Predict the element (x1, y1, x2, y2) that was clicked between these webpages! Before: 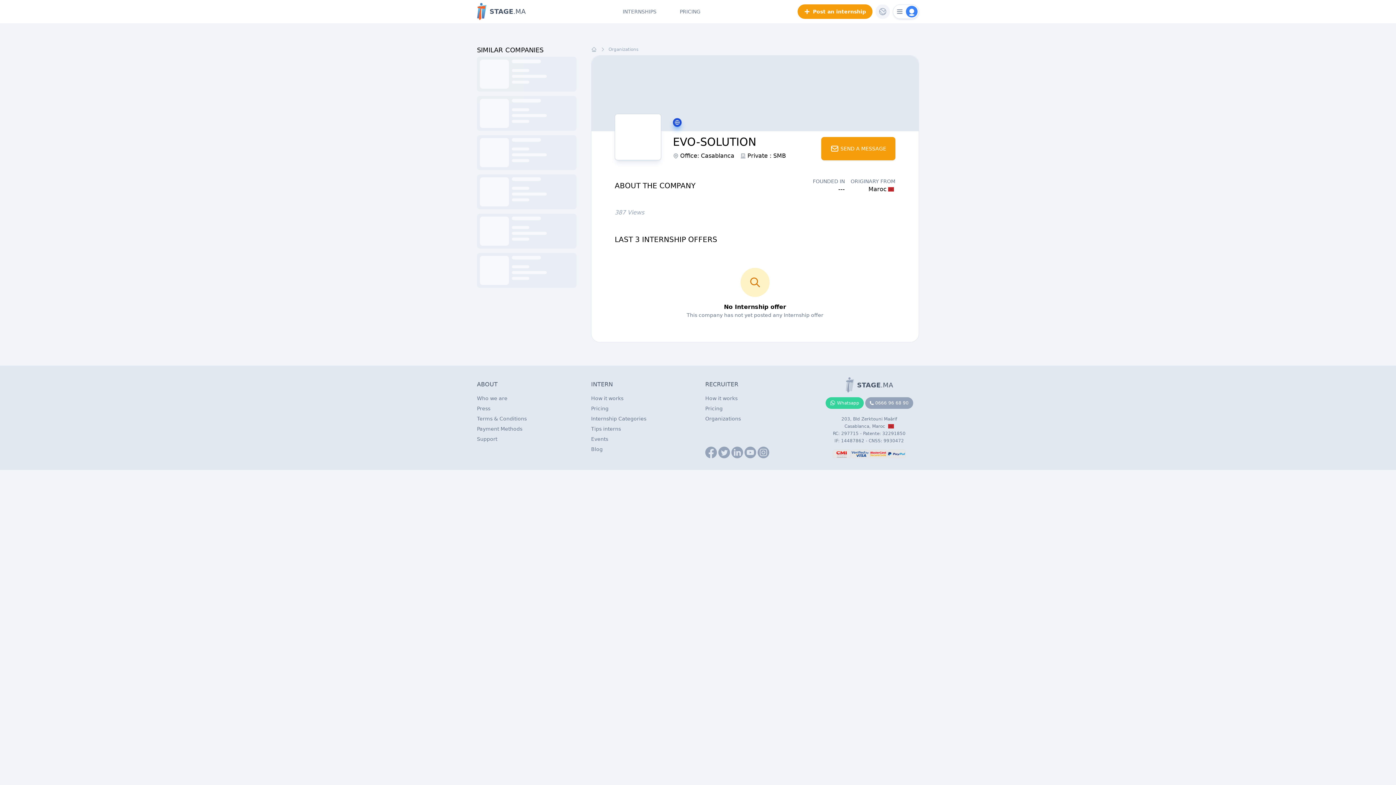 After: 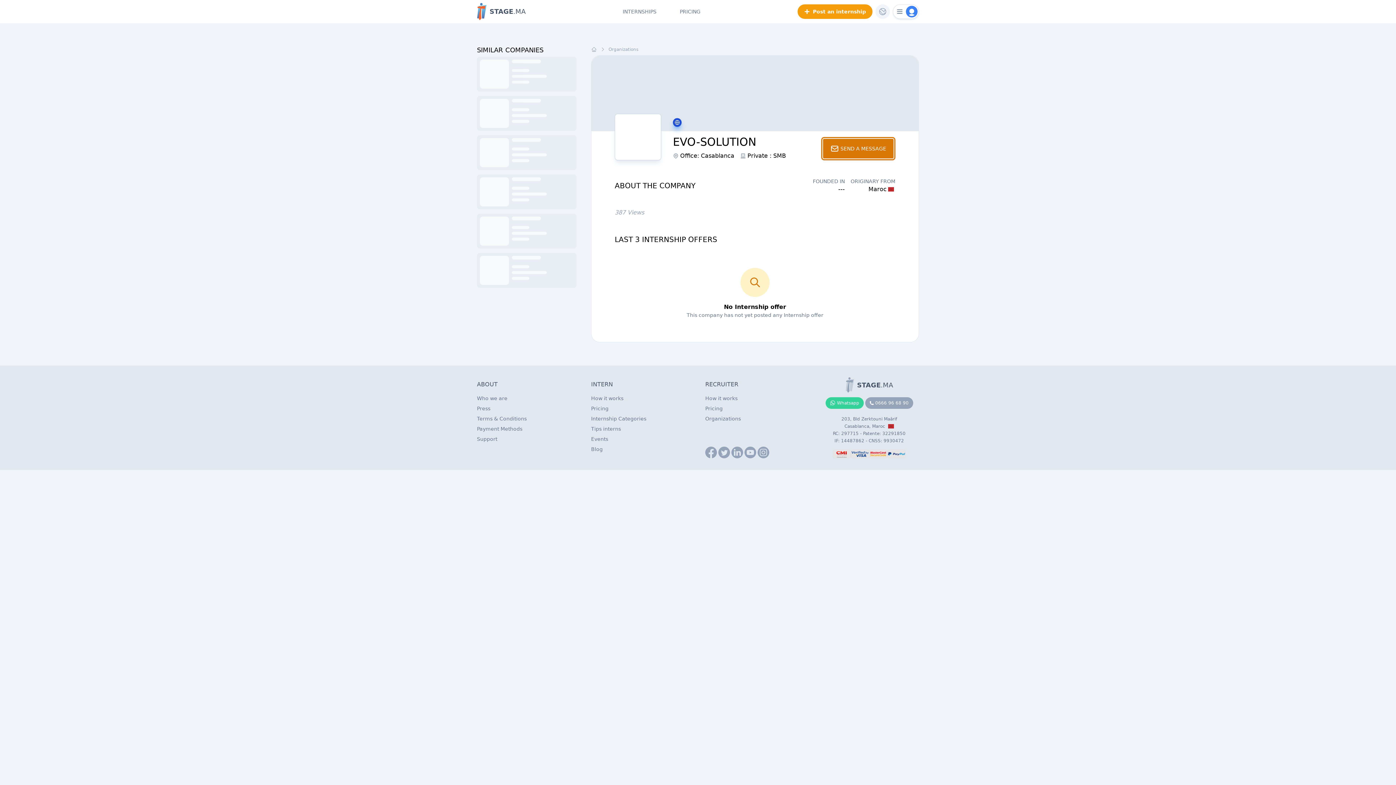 Action: bbox: (821, 137, 895, 160) label: SEND A MESSAGE